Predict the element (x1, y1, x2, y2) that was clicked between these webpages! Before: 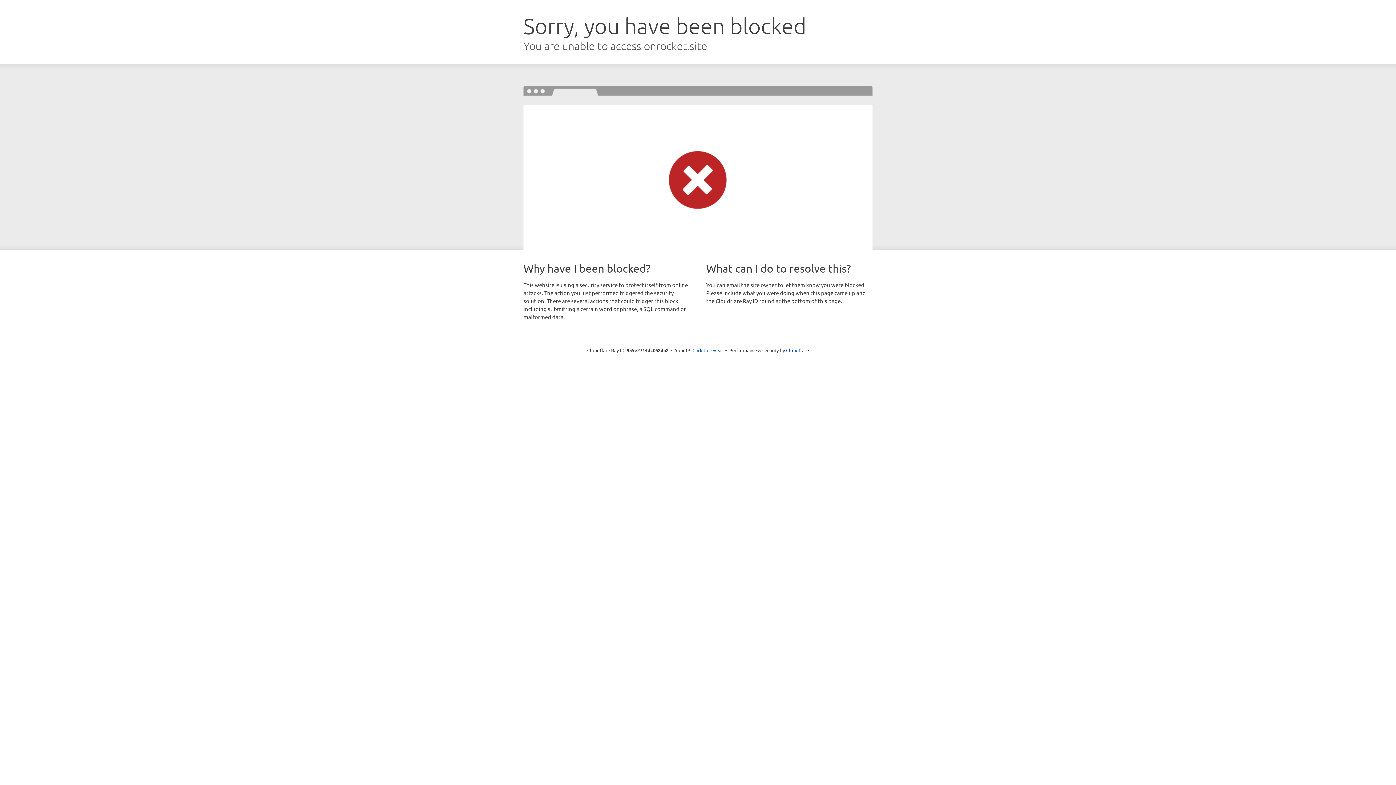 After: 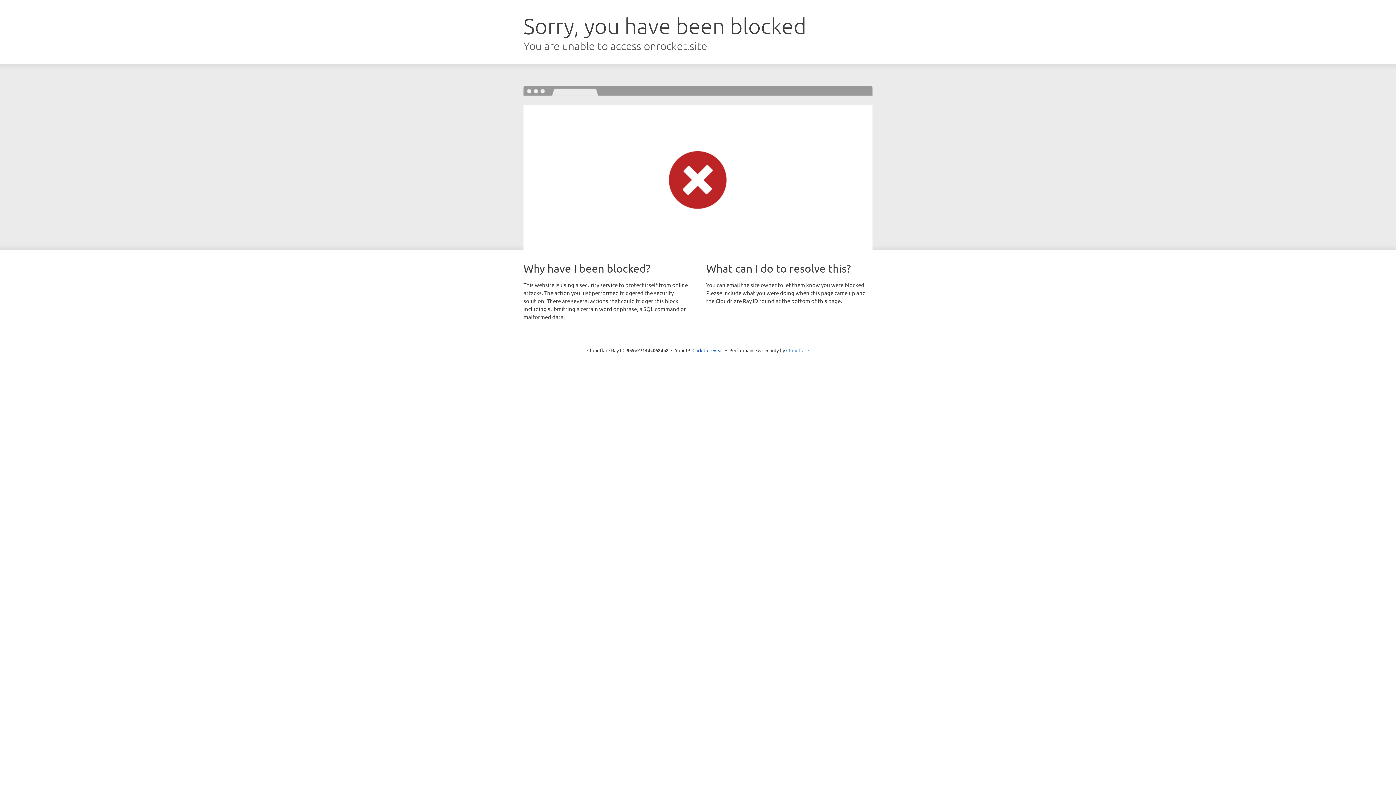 Action: bbox: (786, 347, 809, 353) label: Cloudflare